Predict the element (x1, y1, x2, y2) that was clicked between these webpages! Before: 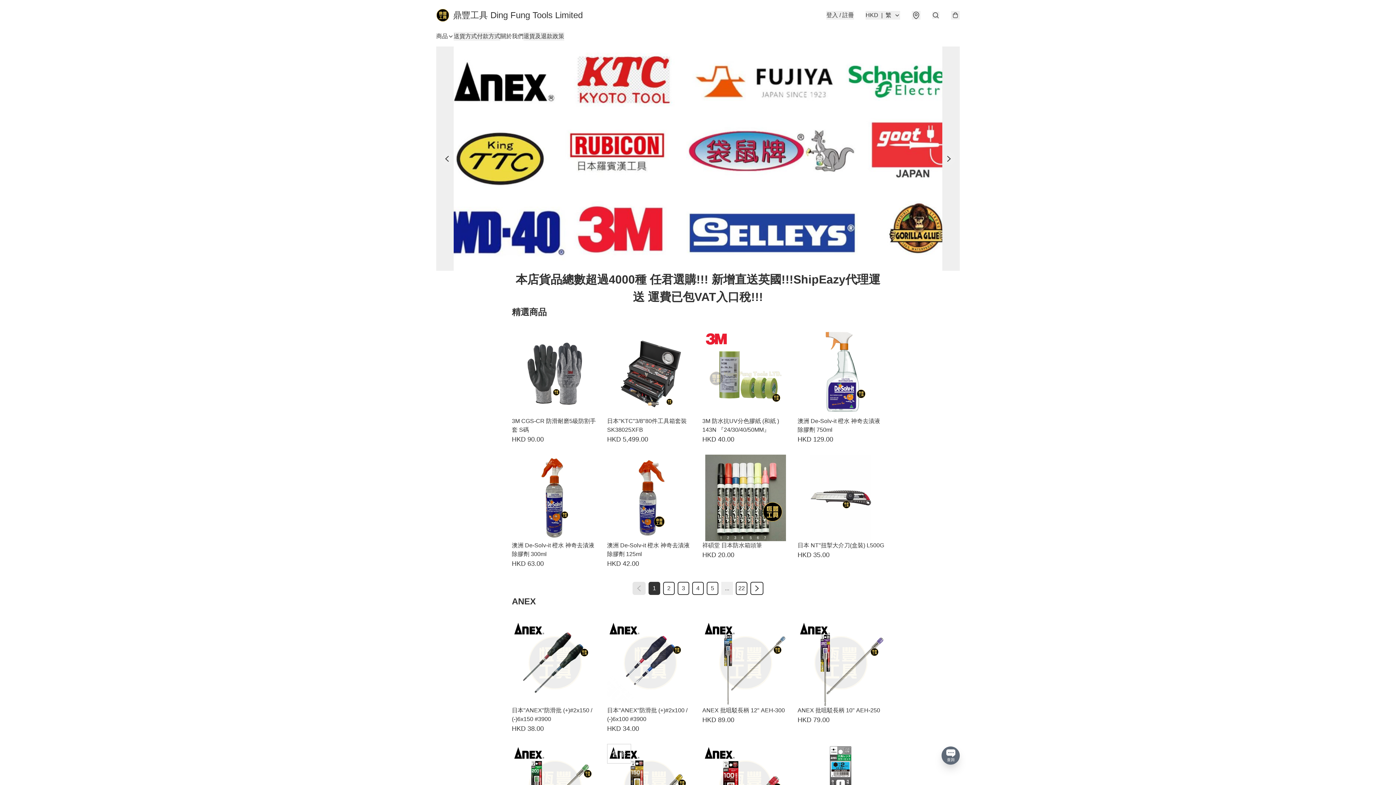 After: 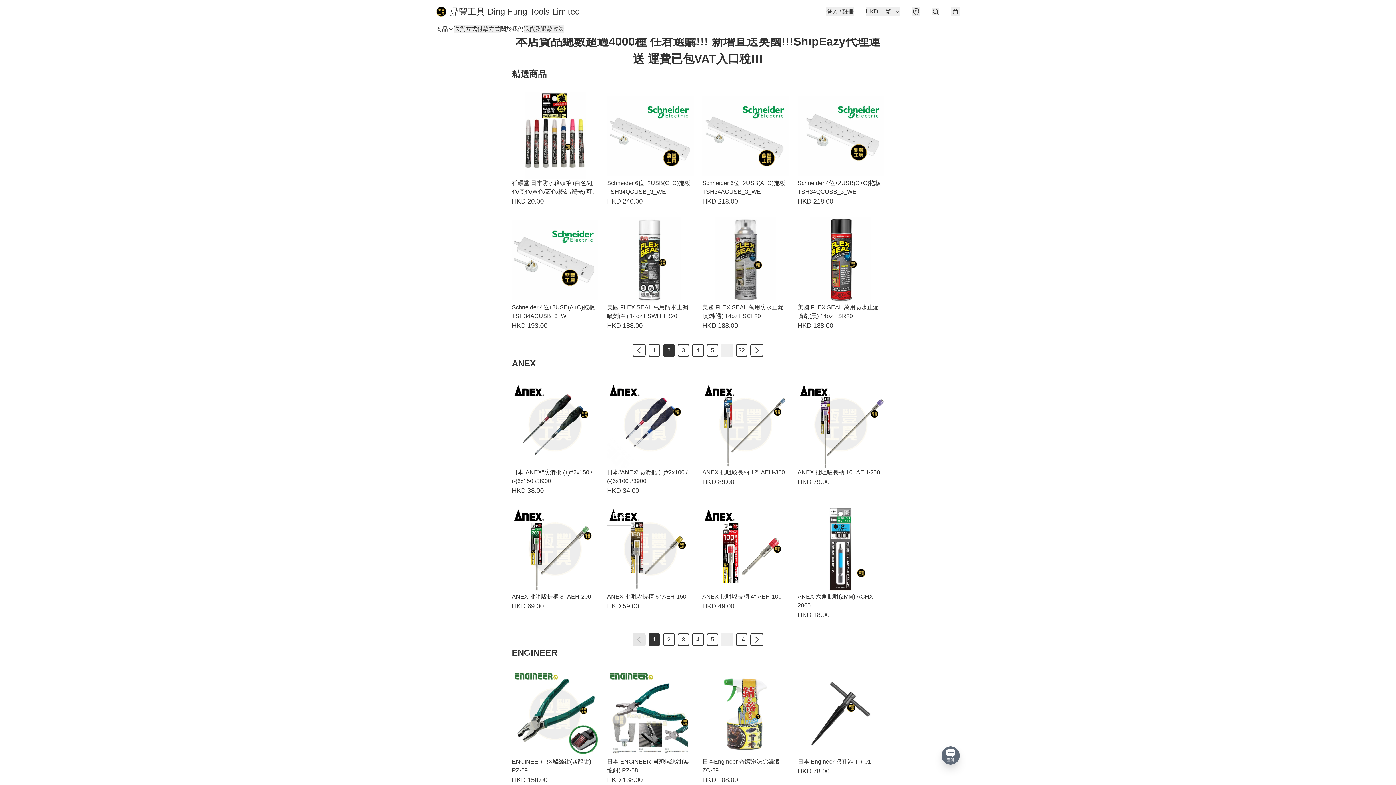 Action: bbox: (750, 582, 763, 595)